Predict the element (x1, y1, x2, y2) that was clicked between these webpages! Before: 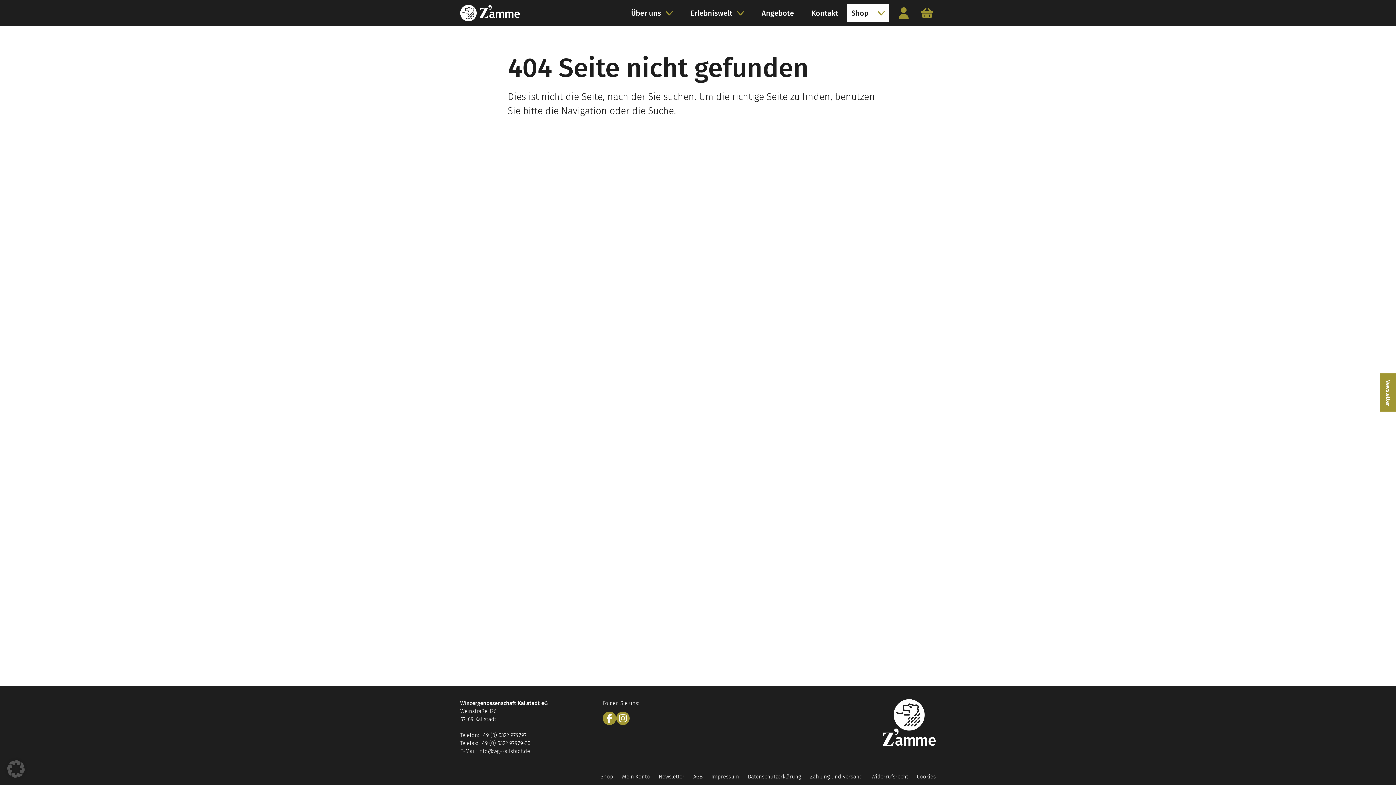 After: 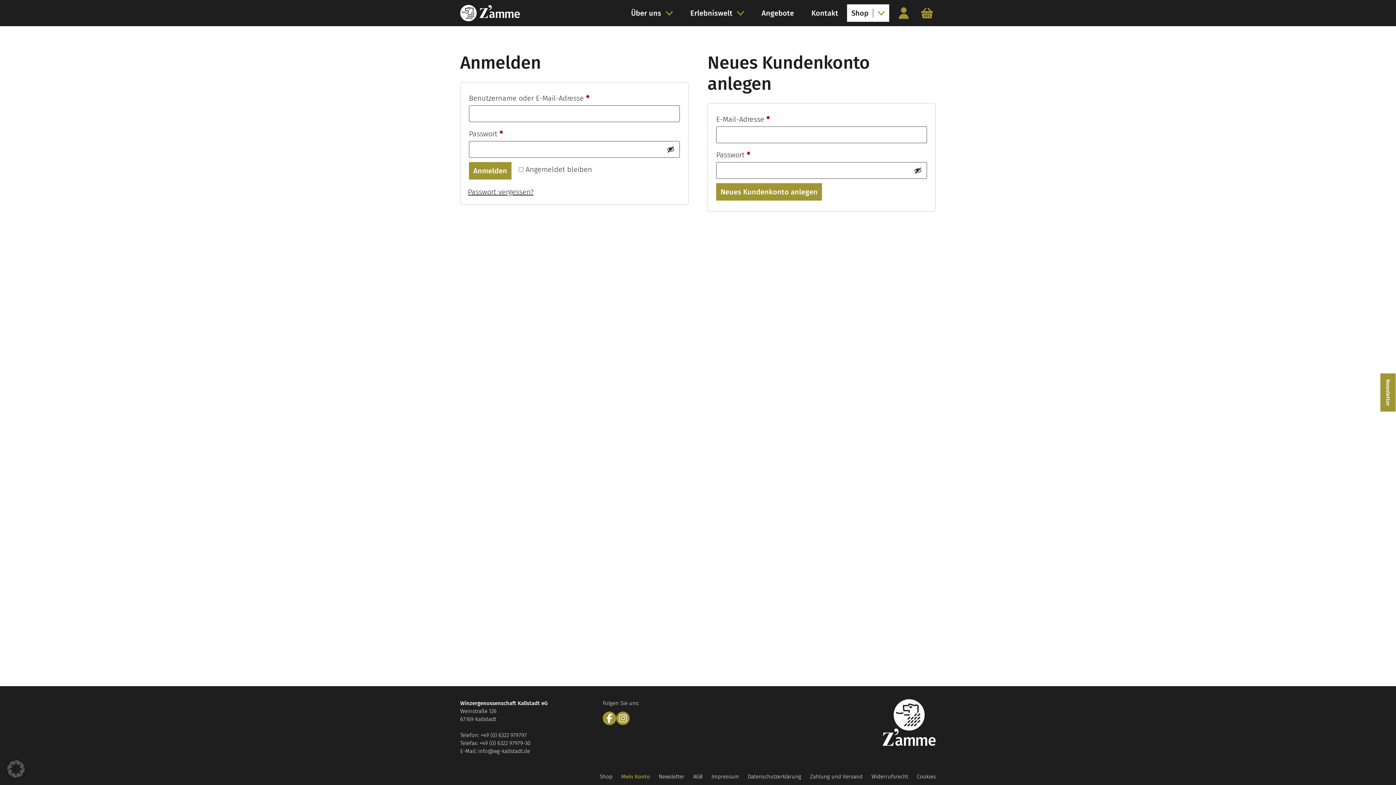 Action: bbox: (898, 4, 909, 21)